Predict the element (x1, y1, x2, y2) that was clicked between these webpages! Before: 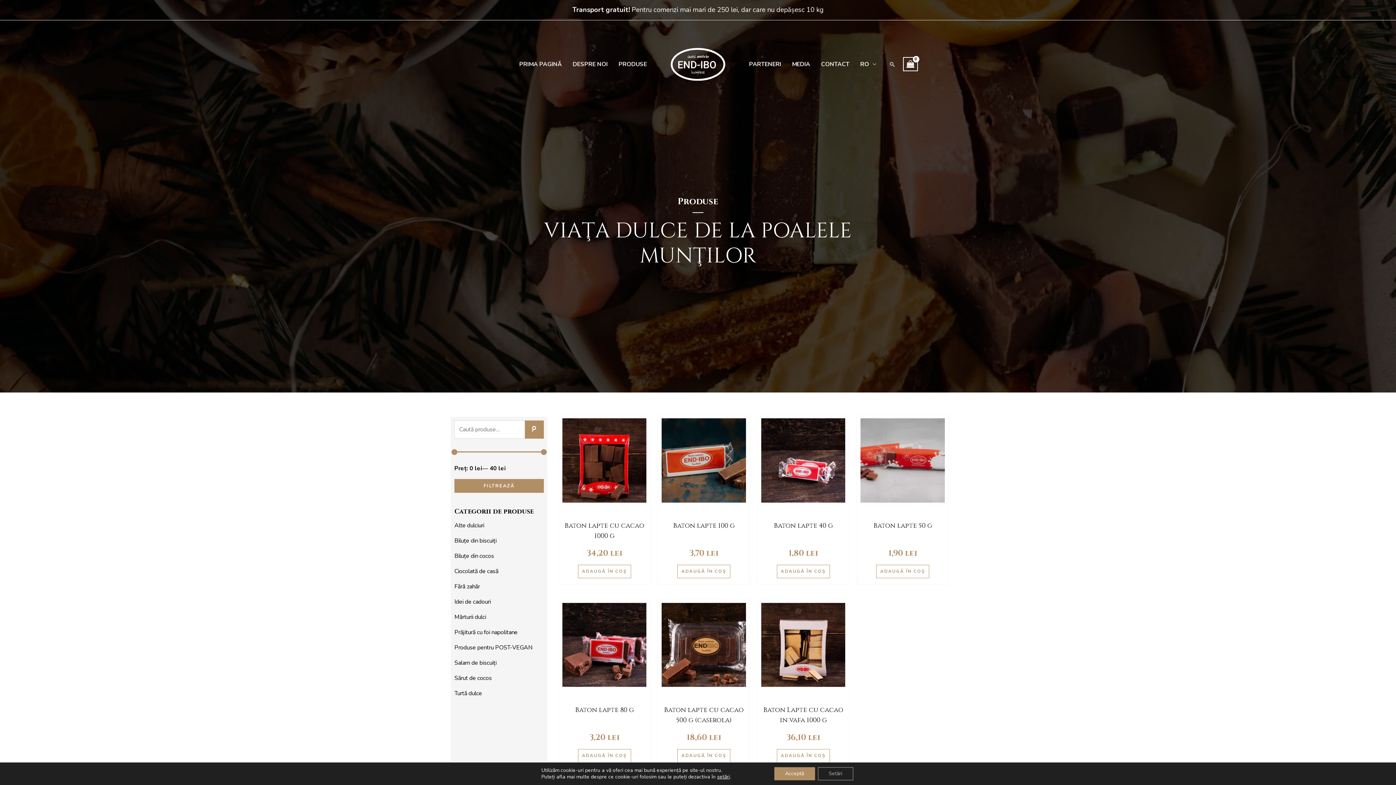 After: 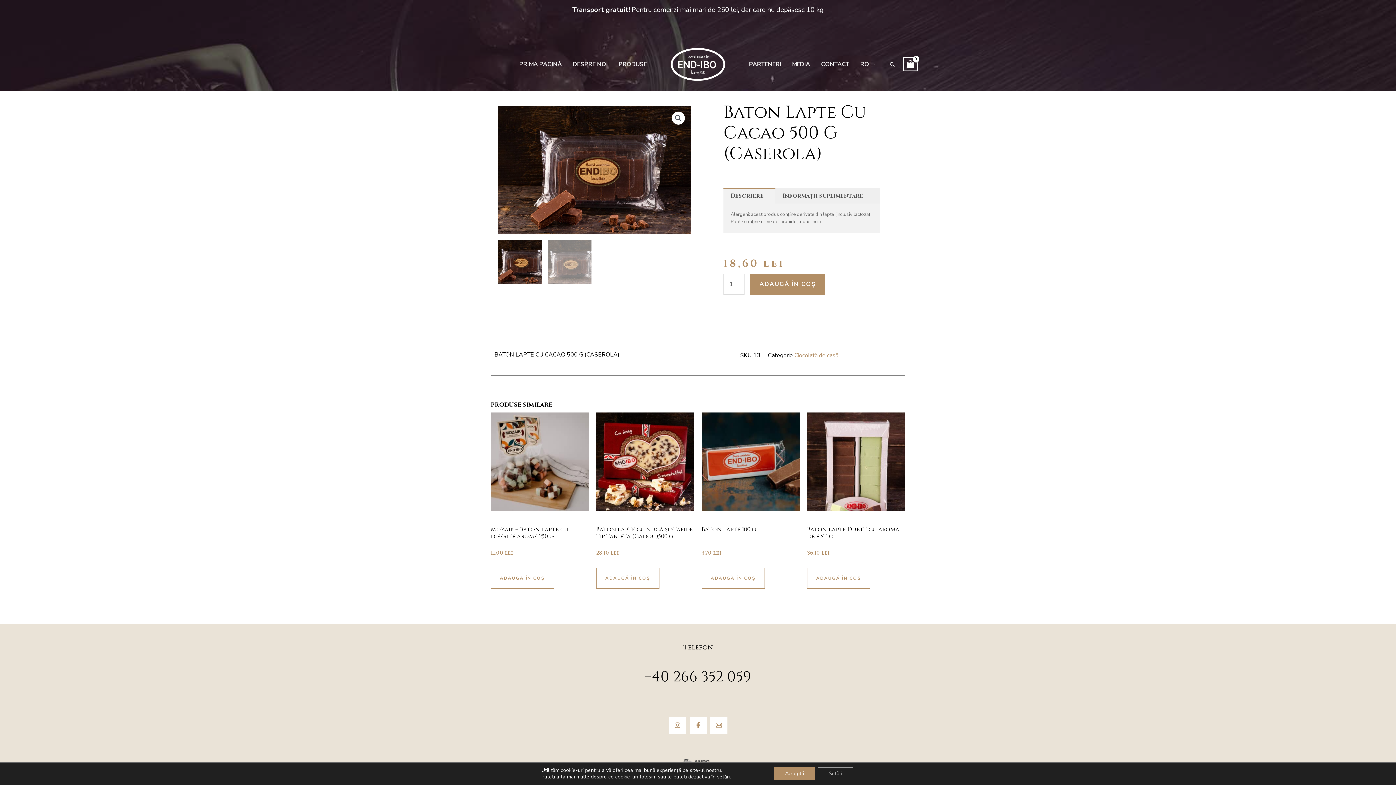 Action: bbox: (661, 694, 746, 730) label: Baton lapte cu cacao 500 g (caserola)